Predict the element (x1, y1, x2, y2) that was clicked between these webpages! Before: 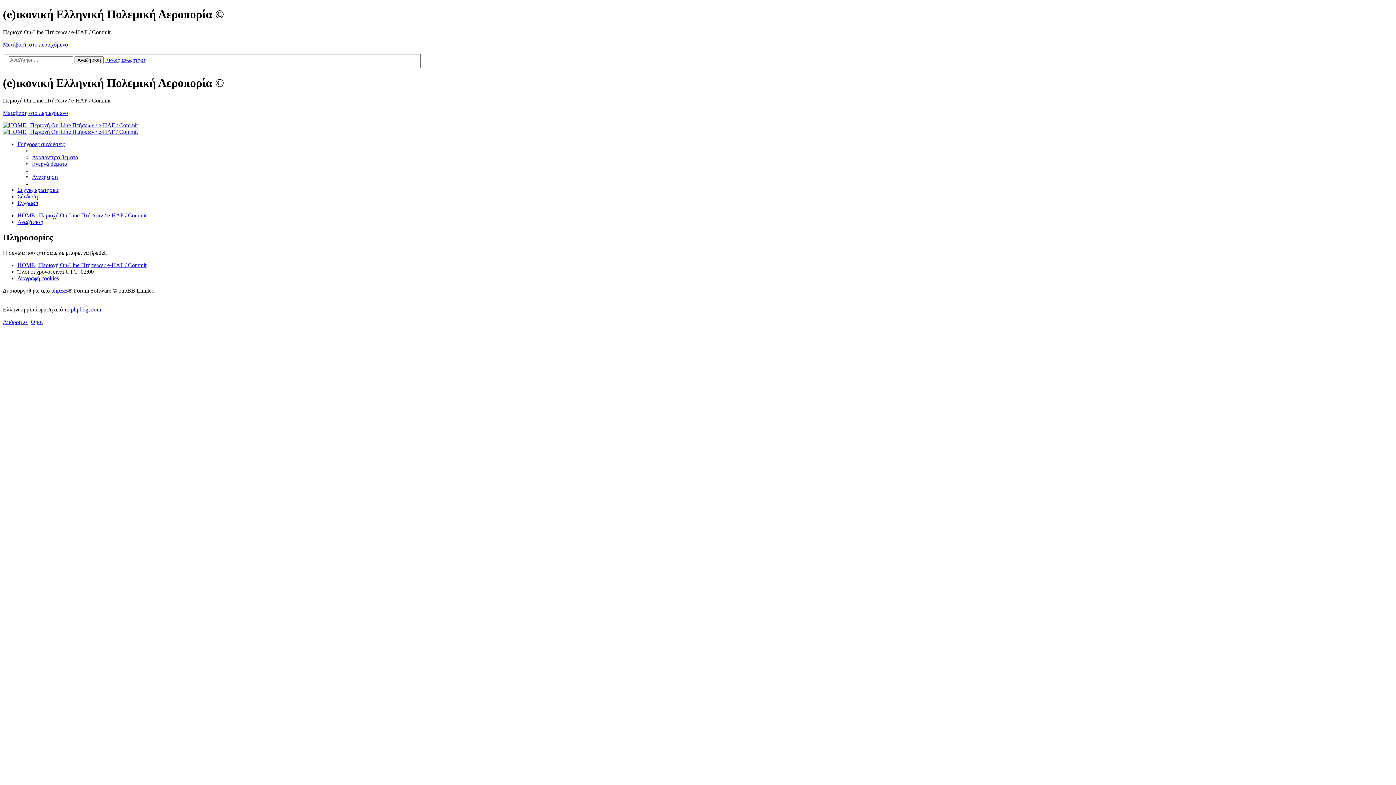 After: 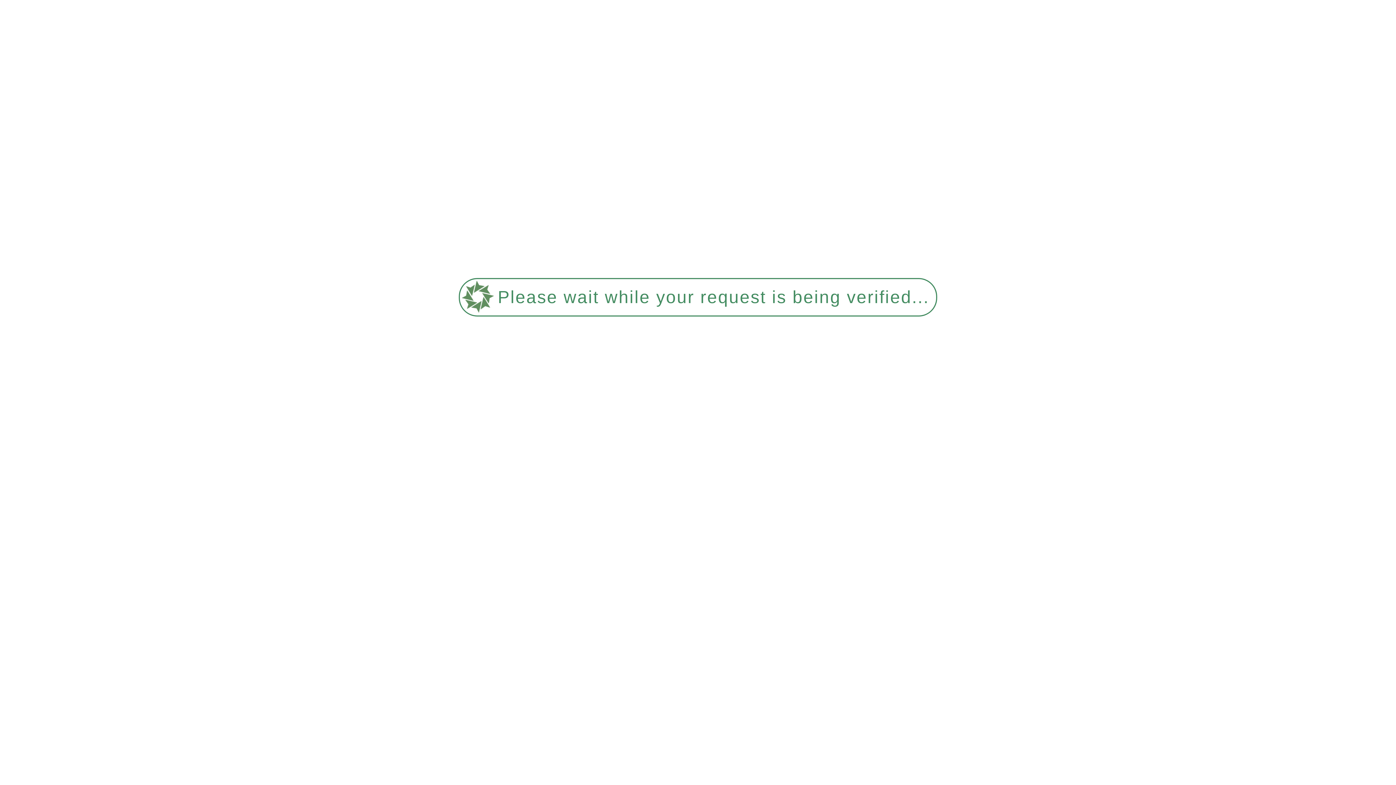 Action: bbox: (2, 318, 28, 325) label: Απόρρητο 